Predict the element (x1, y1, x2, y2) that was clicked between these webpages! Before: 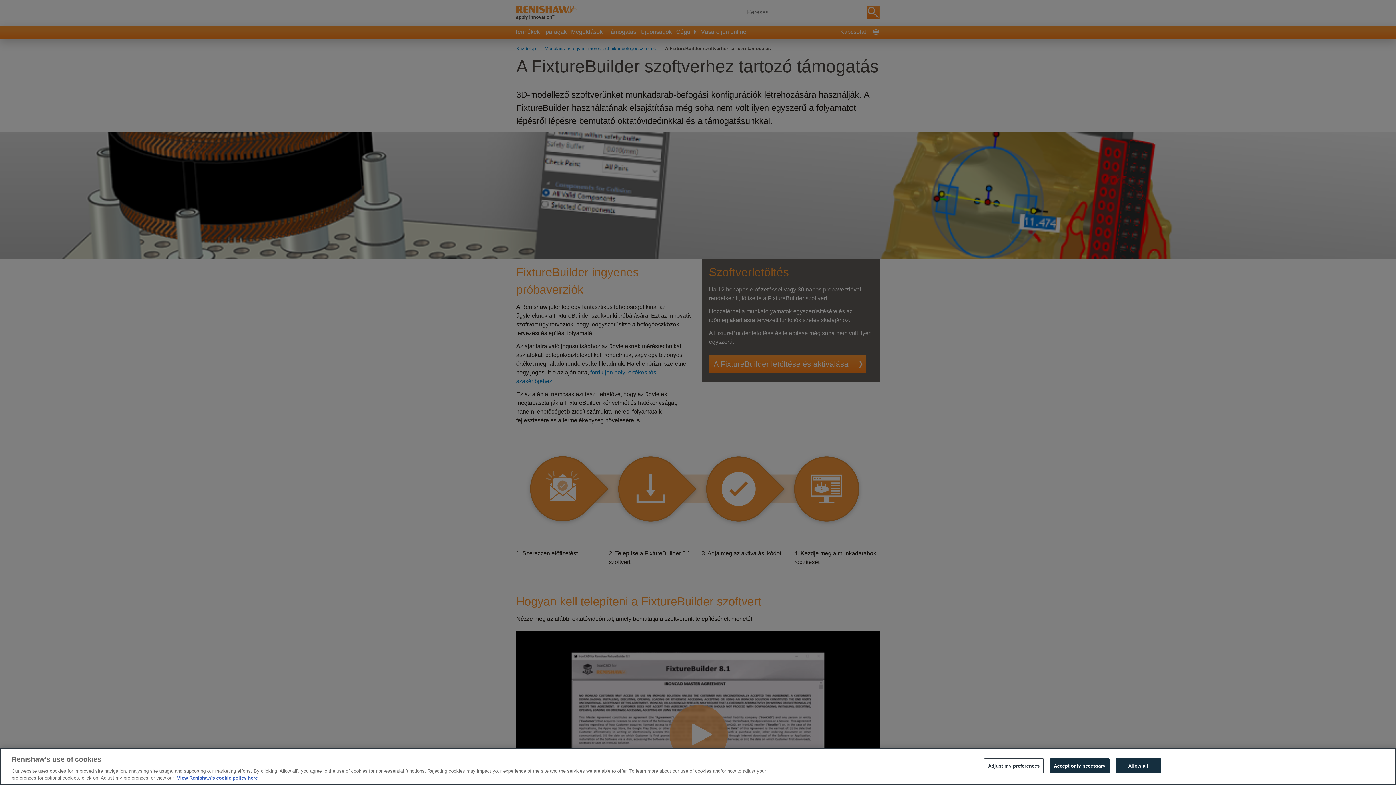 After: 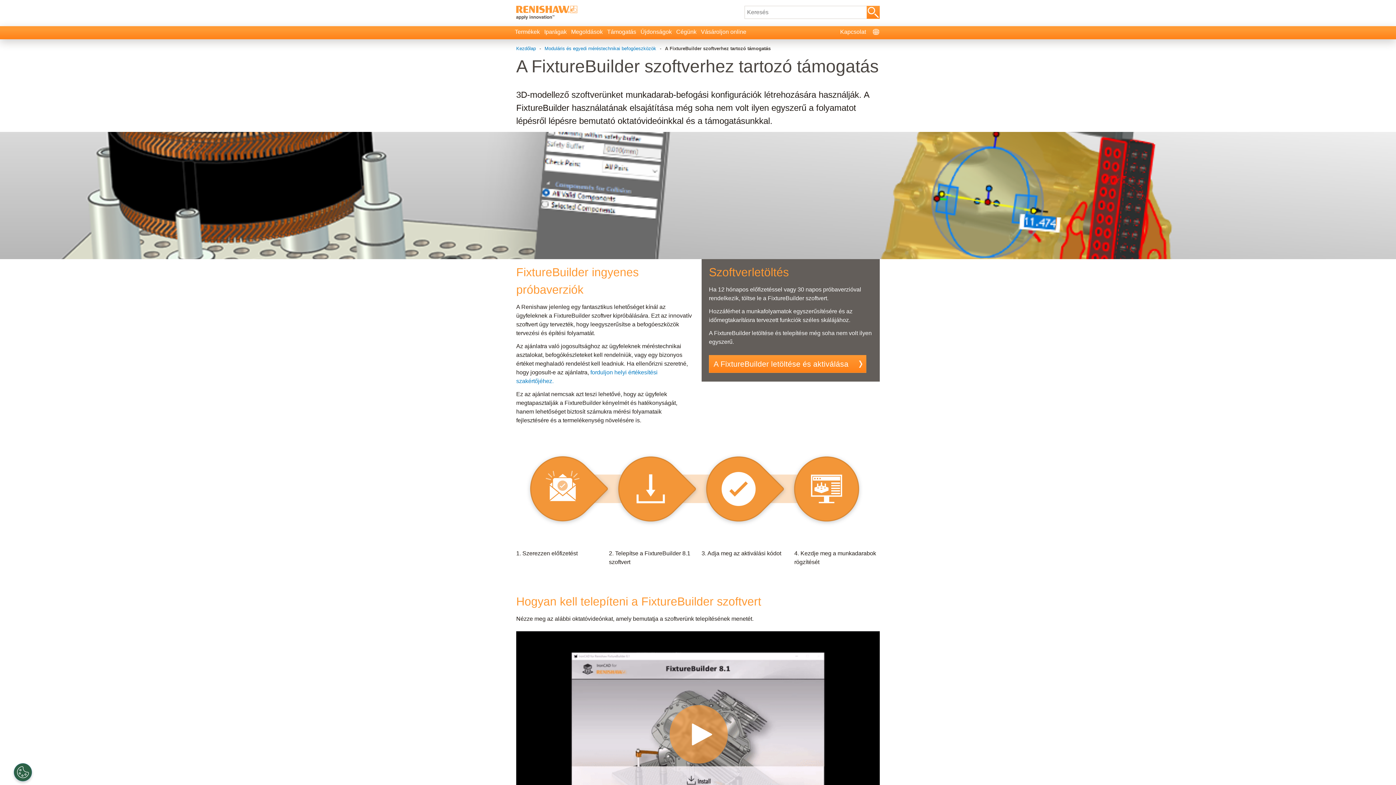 Action: bbox: (1115, 758, 1161, 773) label: Allow all